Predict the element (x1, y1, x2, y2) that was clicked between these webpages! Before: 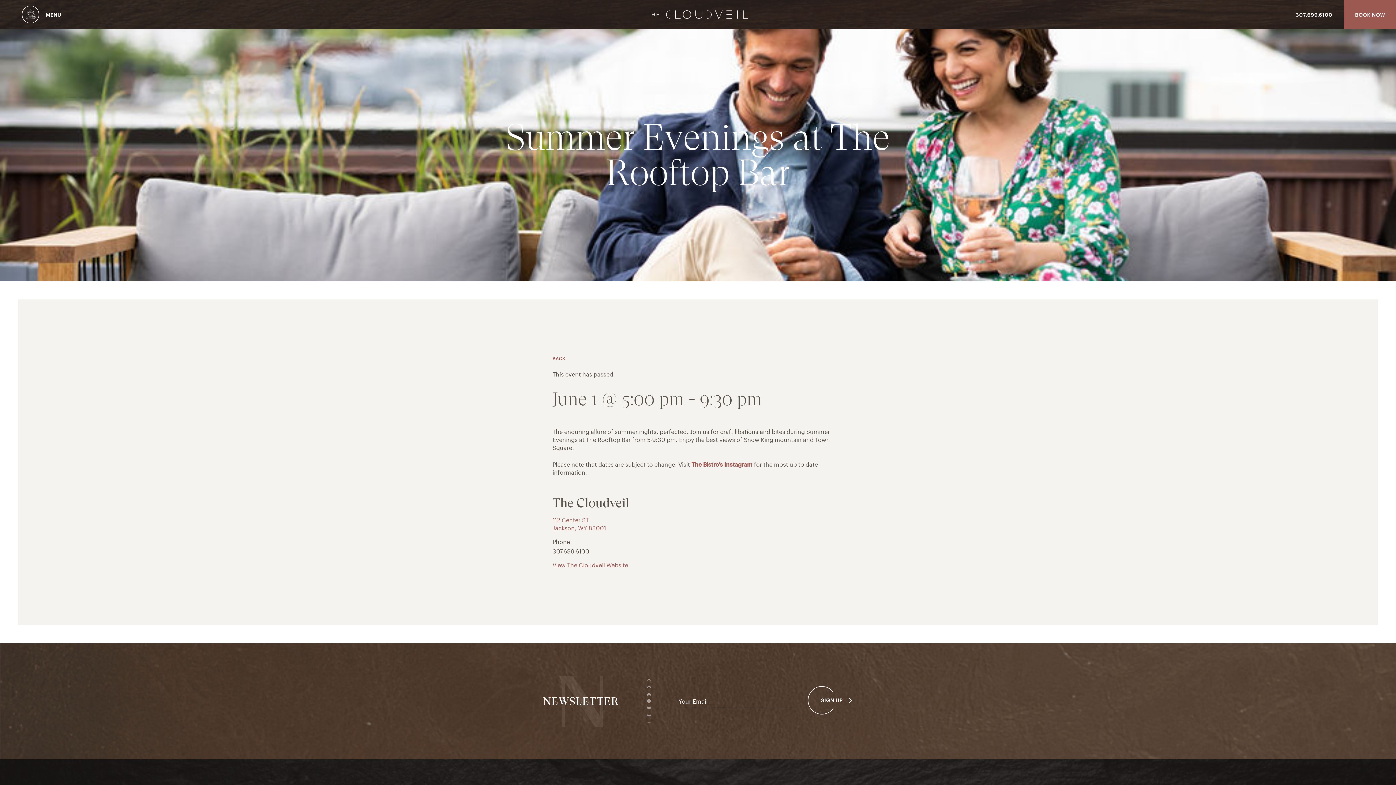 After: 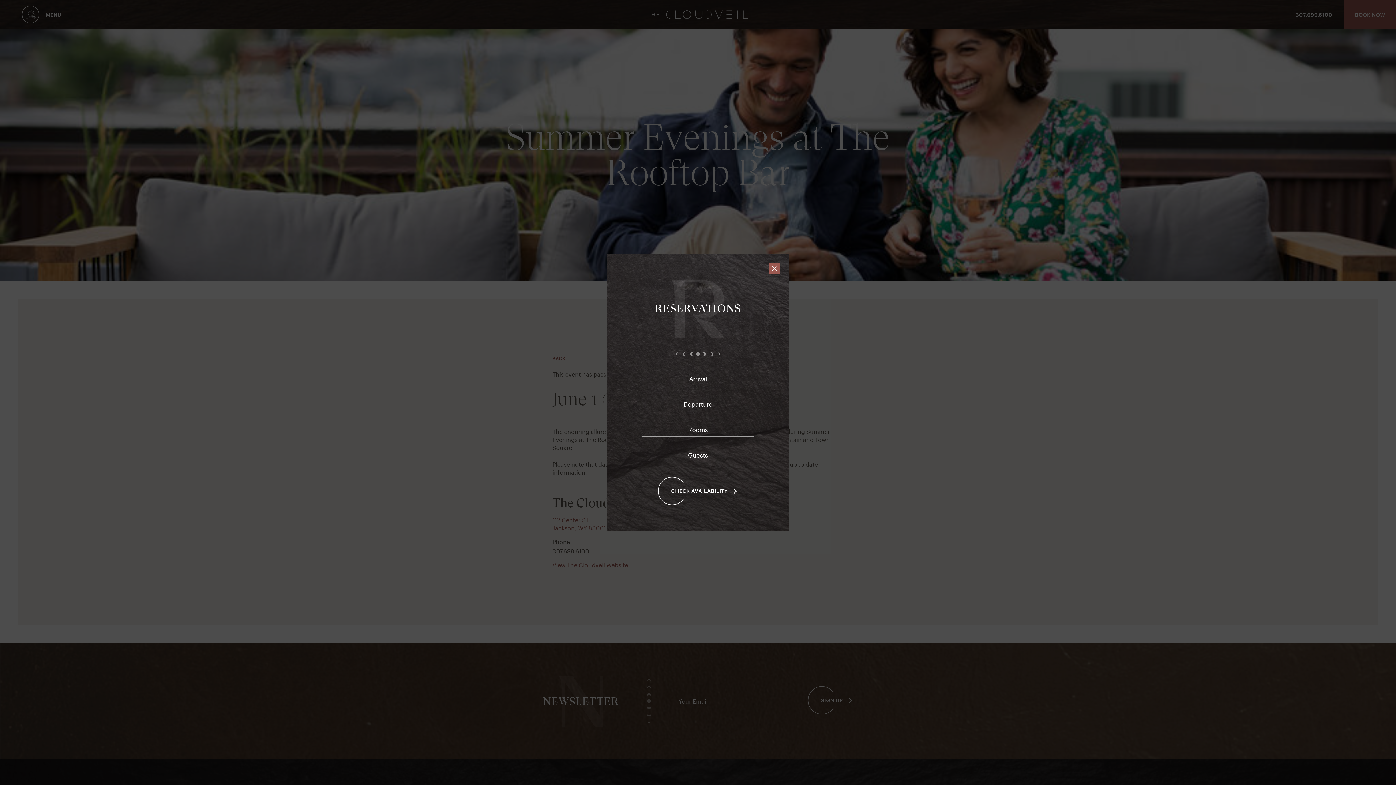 Action: bbox: (1344, 0, 1396, 29) label: BOOK NOW